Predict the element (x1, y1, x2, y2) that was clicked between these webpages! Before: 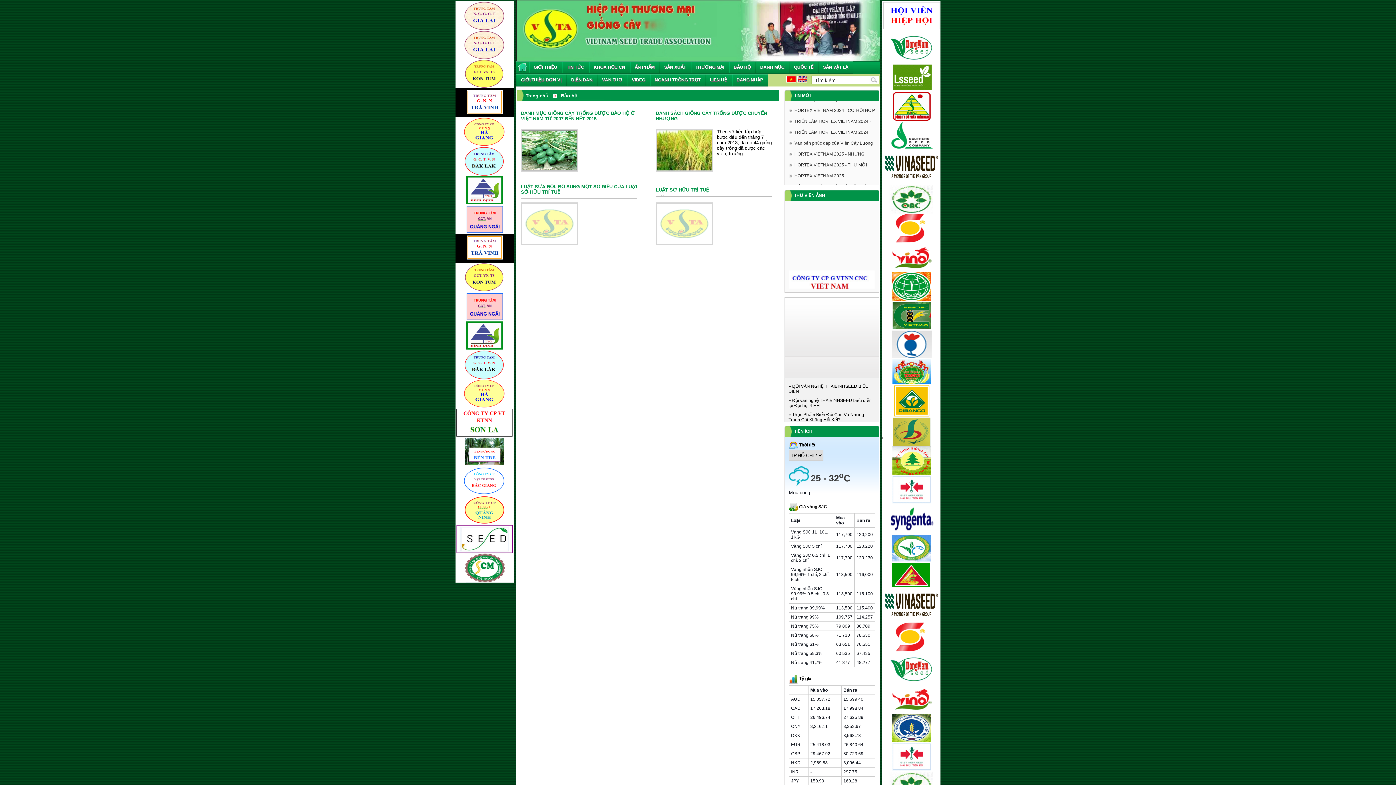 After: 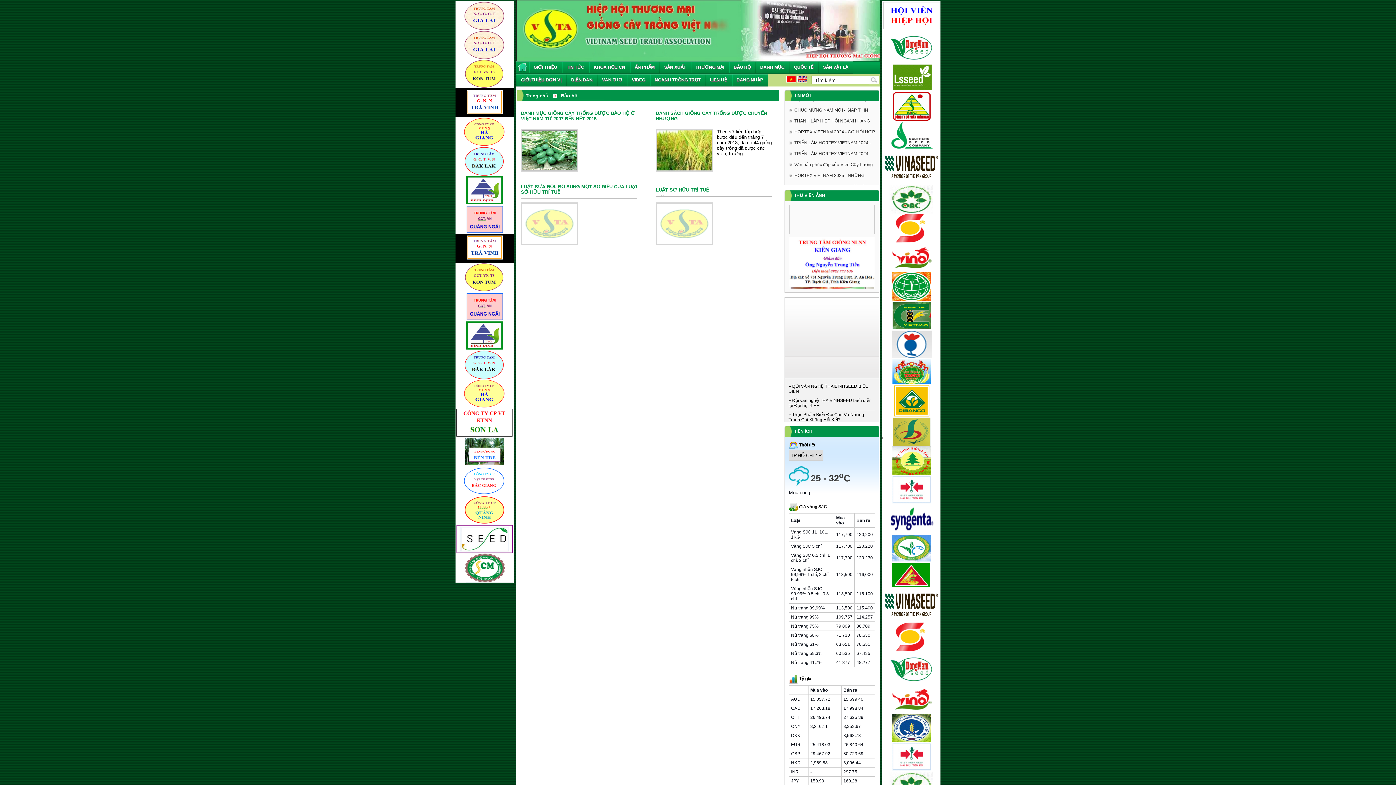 Action: bbox: (882, 58, 940, 64)